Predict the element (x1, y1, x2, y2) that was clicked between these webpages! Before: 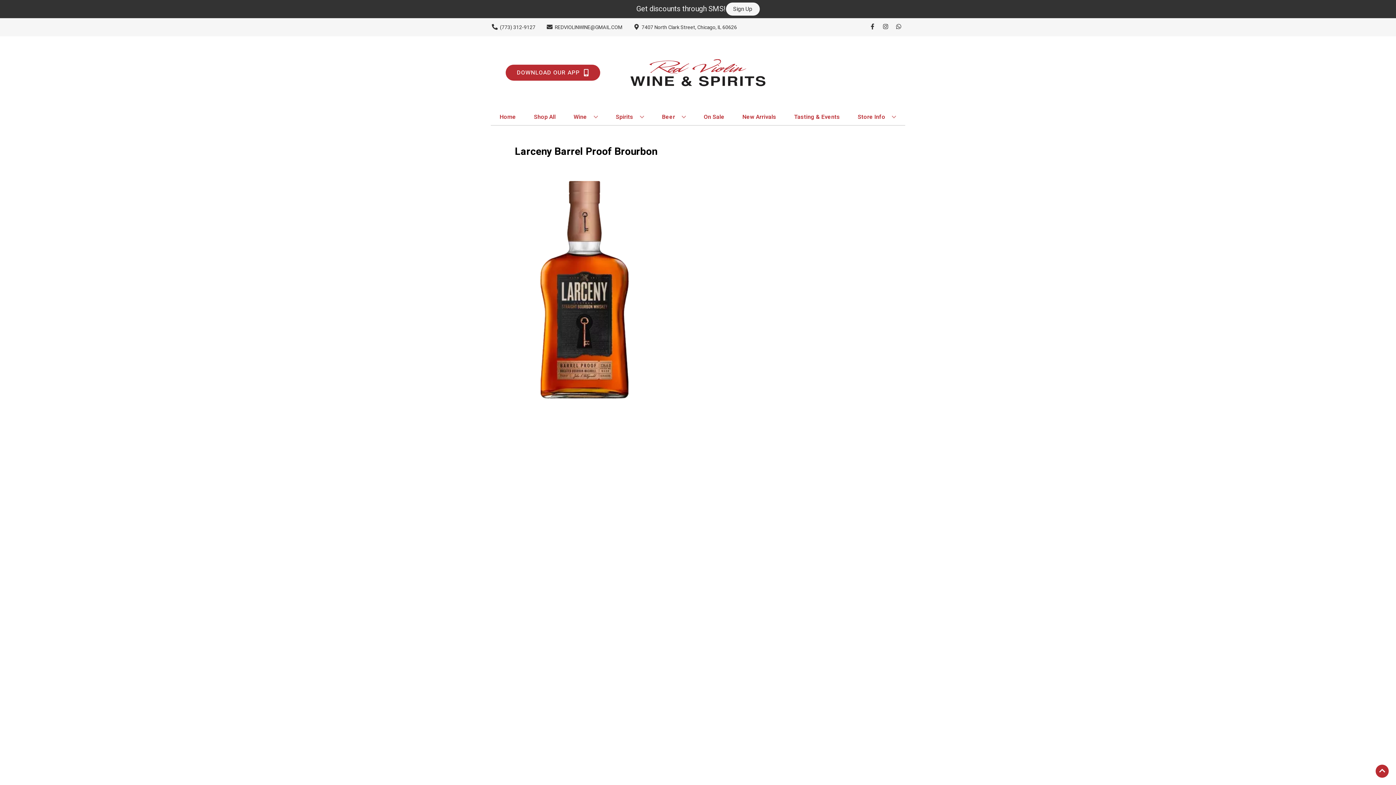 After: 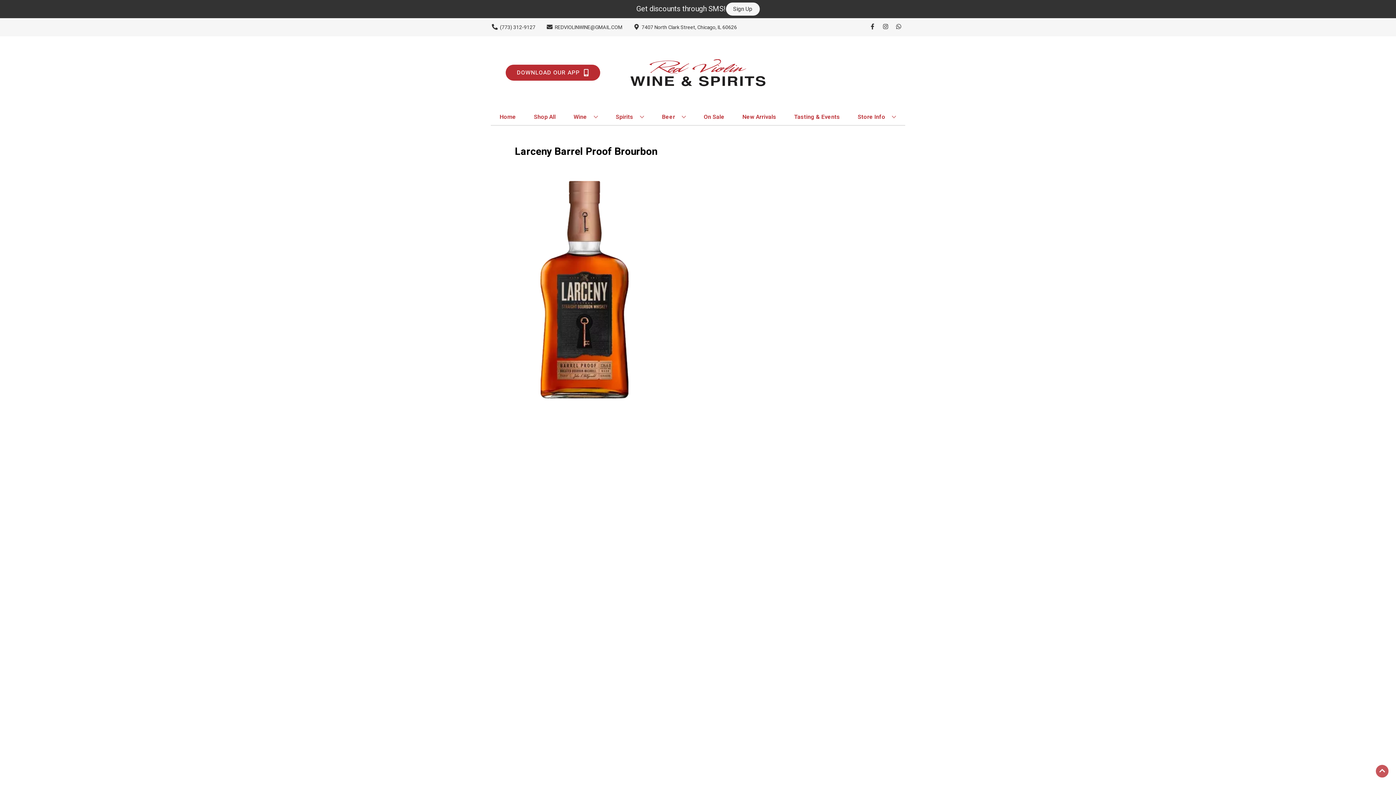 Action: label: Go to top bbox: (1376, 765, 1389, 778)